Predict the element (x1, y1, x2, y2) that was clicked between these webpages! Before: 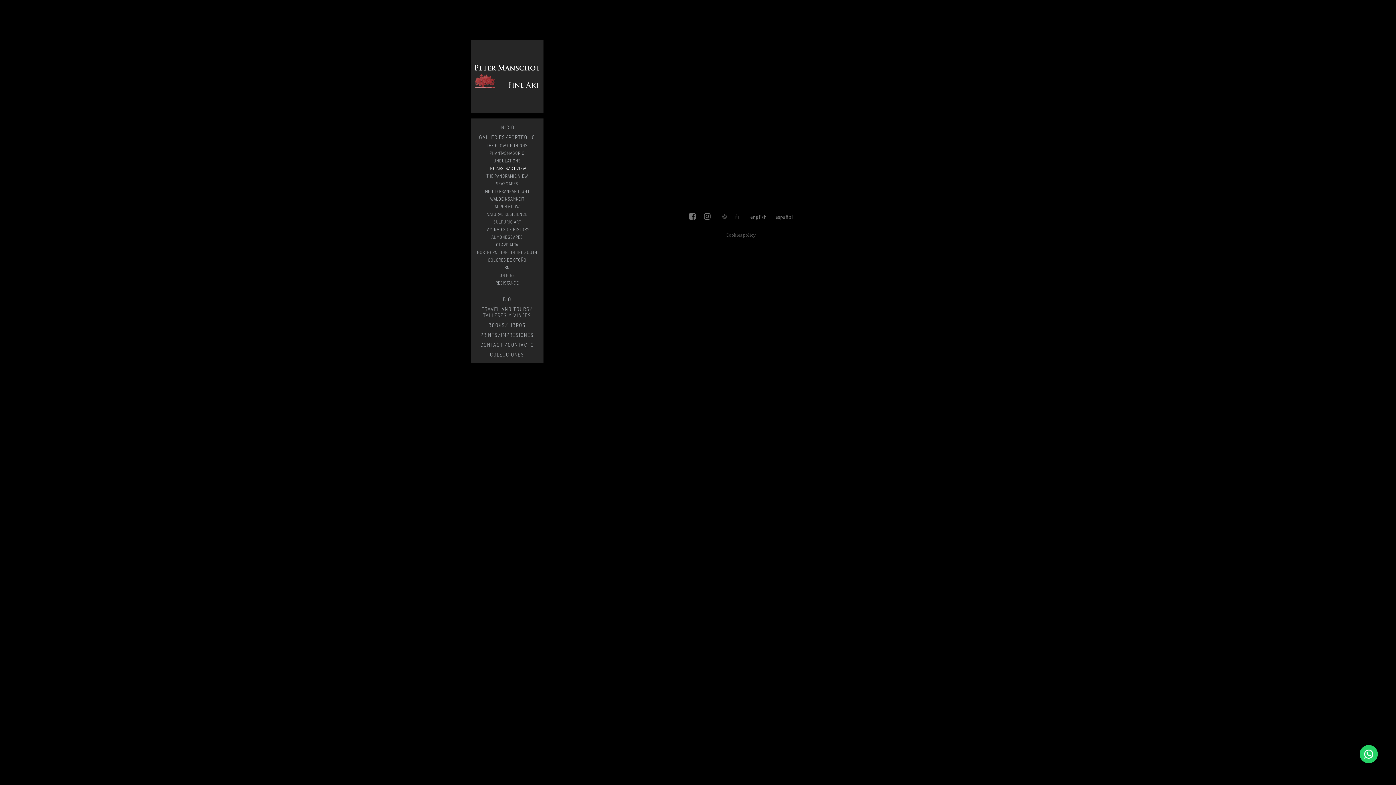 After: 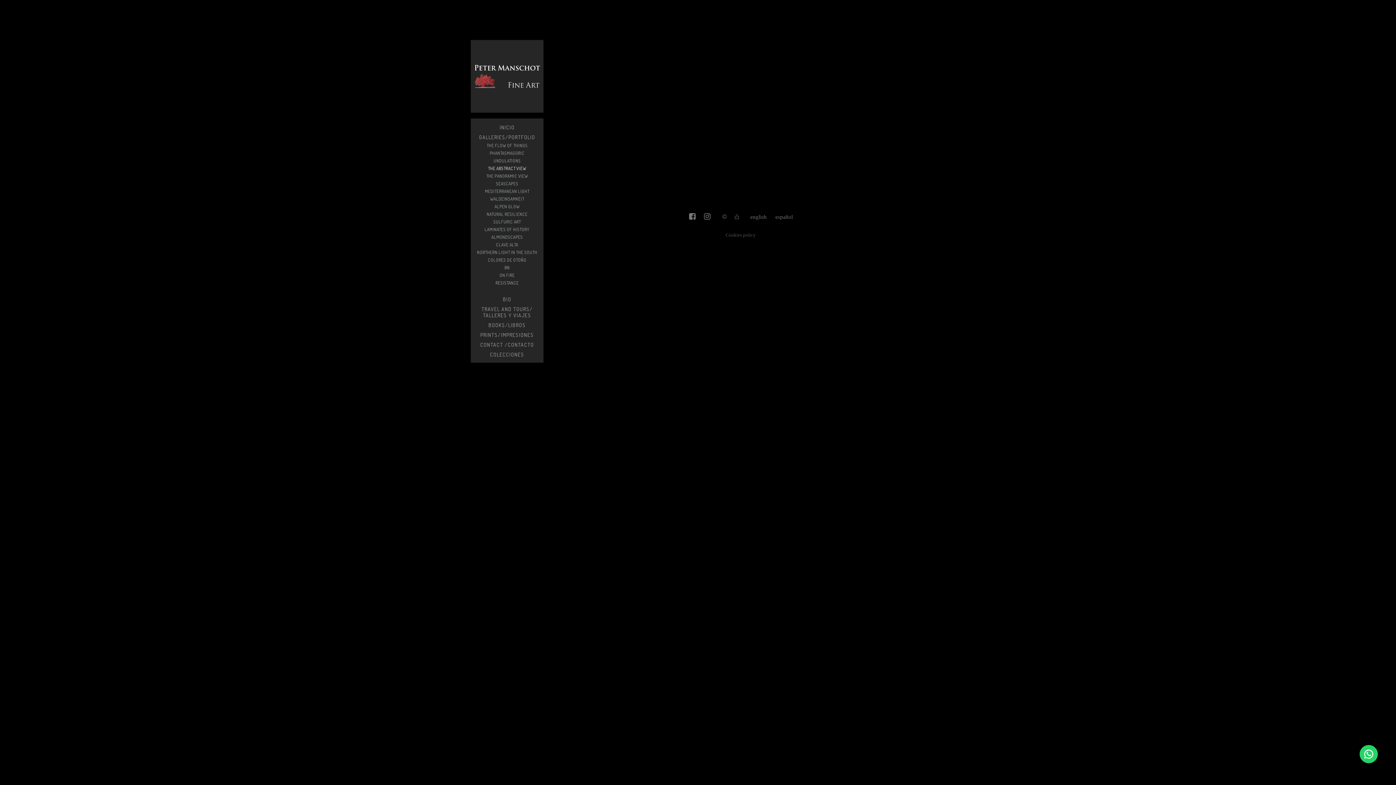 Action: bbox: (1360, 745, 1378, 763)